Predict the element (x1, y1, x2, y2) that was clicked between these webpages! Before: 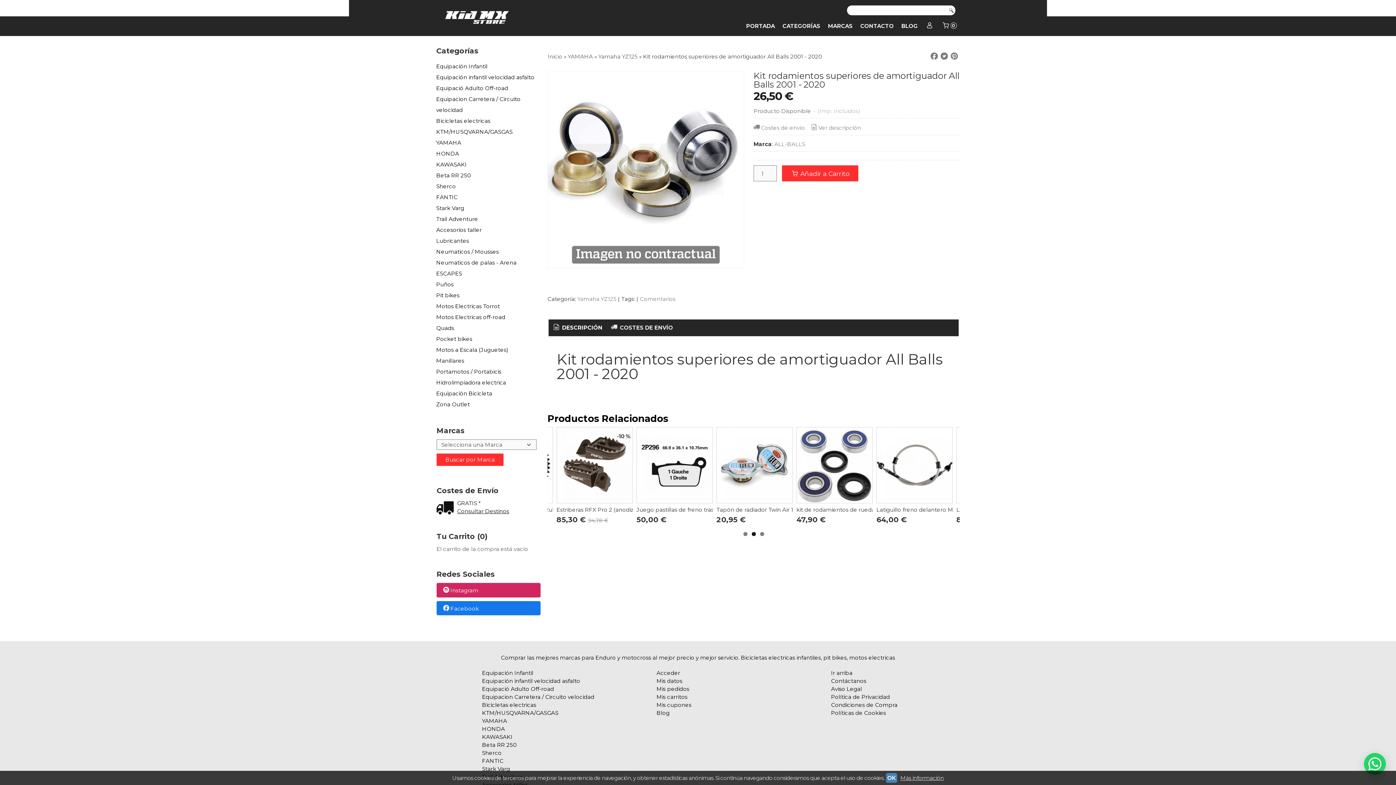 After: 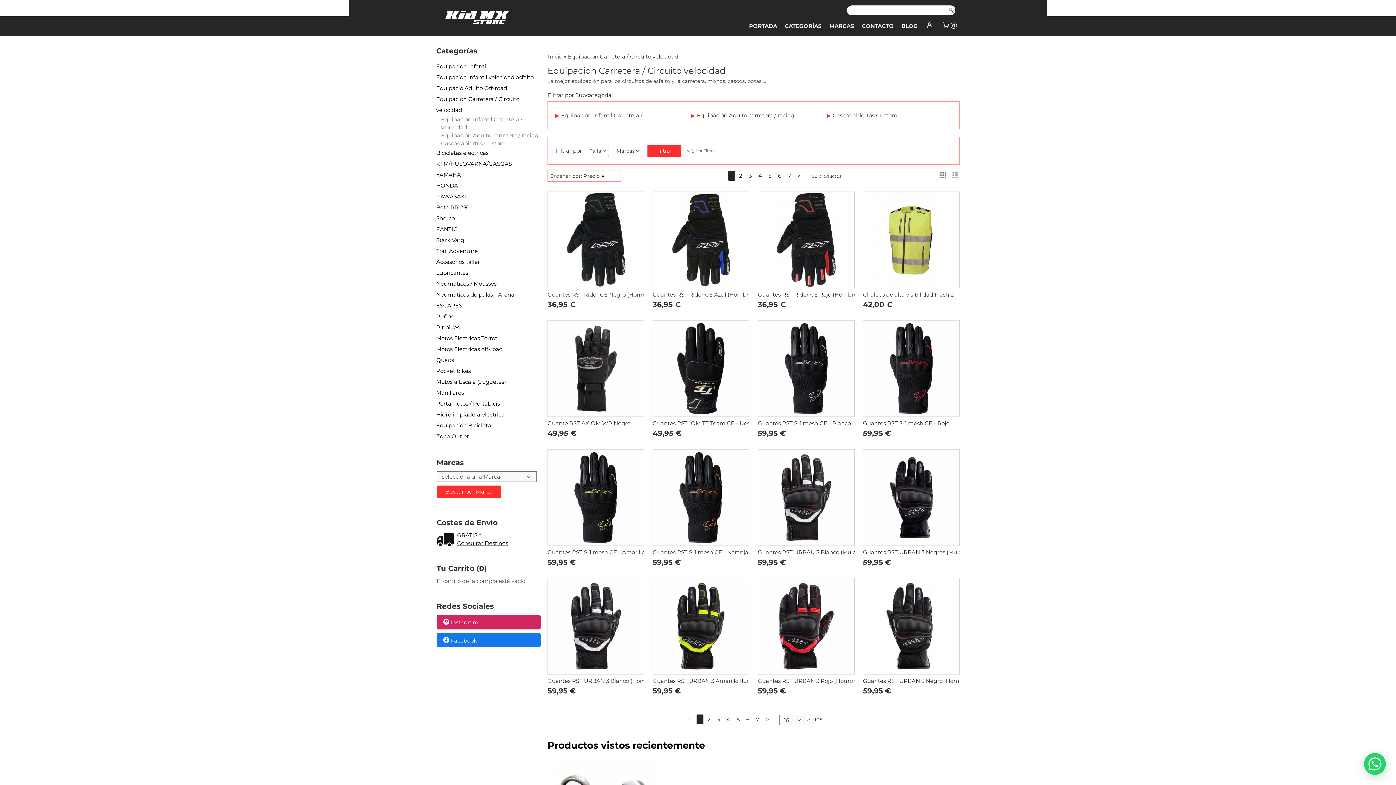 Action: bbox: (436, 93, 541, 115) label: Equipacion Carretera / Circuito velocidad